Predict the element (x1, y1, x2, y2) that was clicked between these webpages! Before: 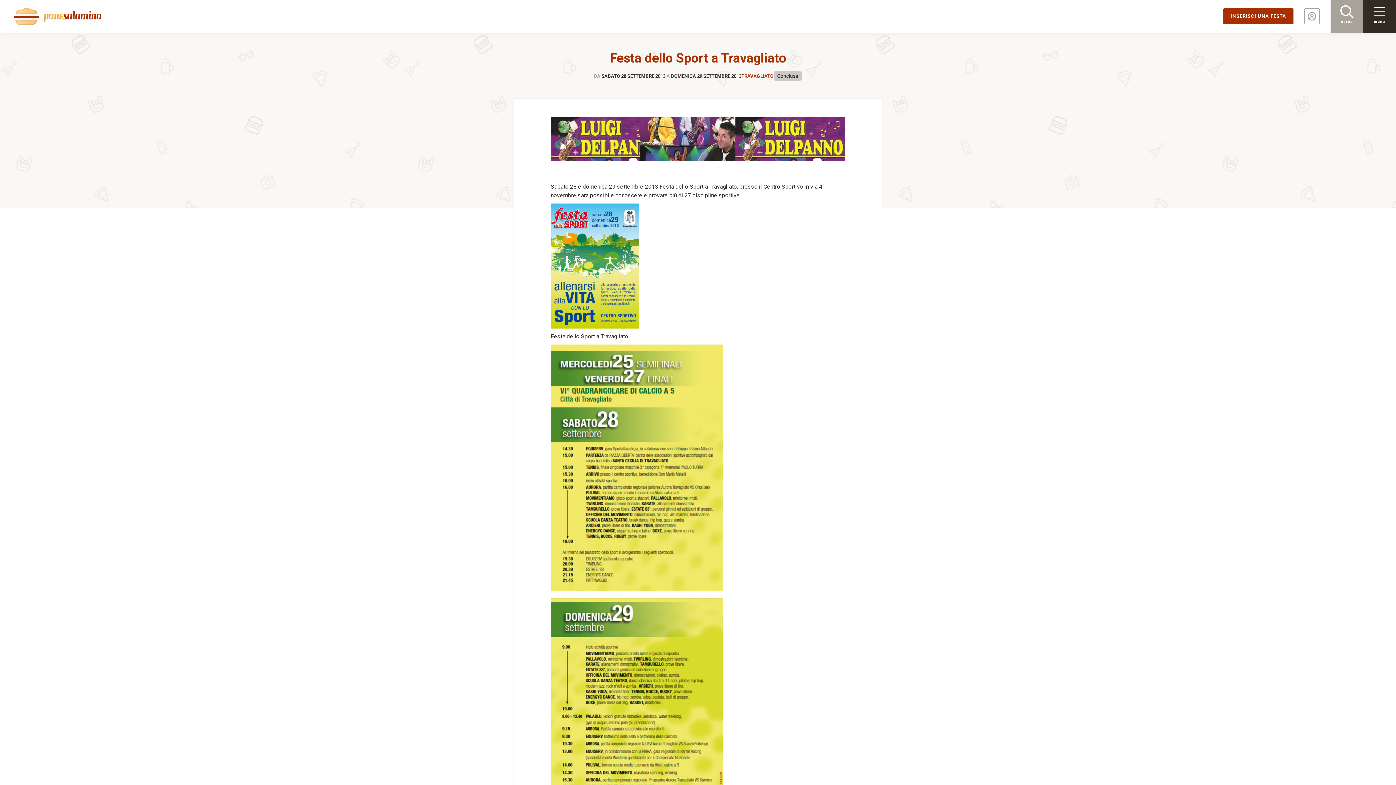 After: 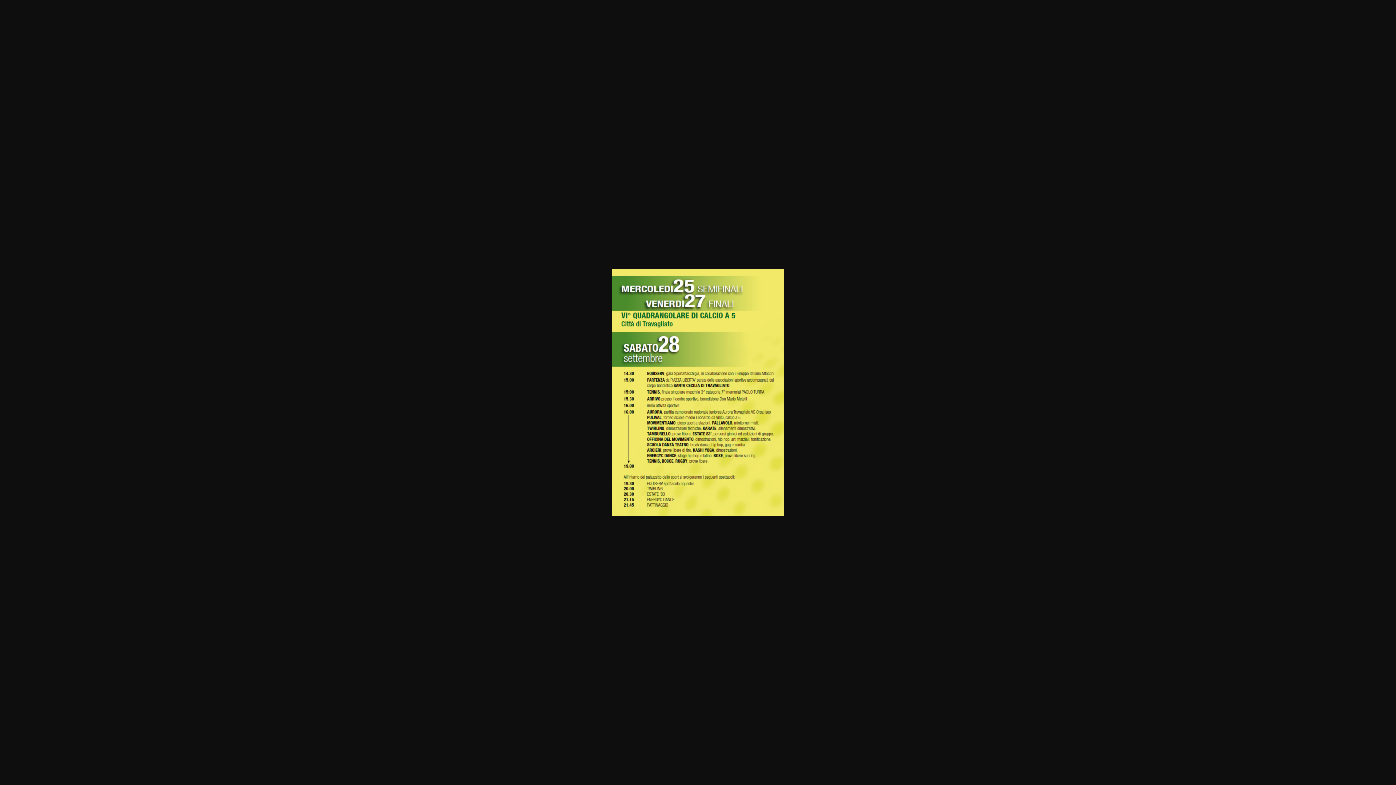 Action: bbox: (550, 467, 723, 474)